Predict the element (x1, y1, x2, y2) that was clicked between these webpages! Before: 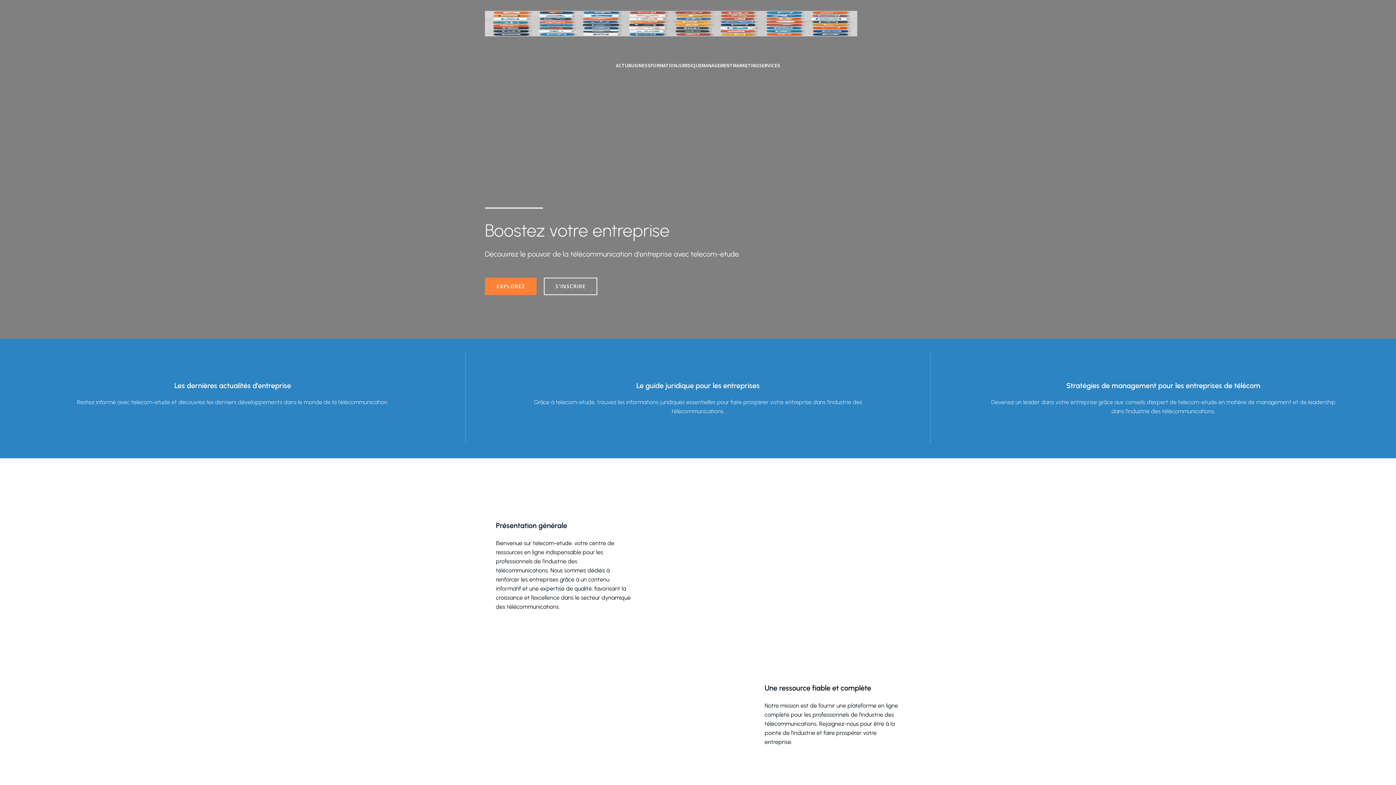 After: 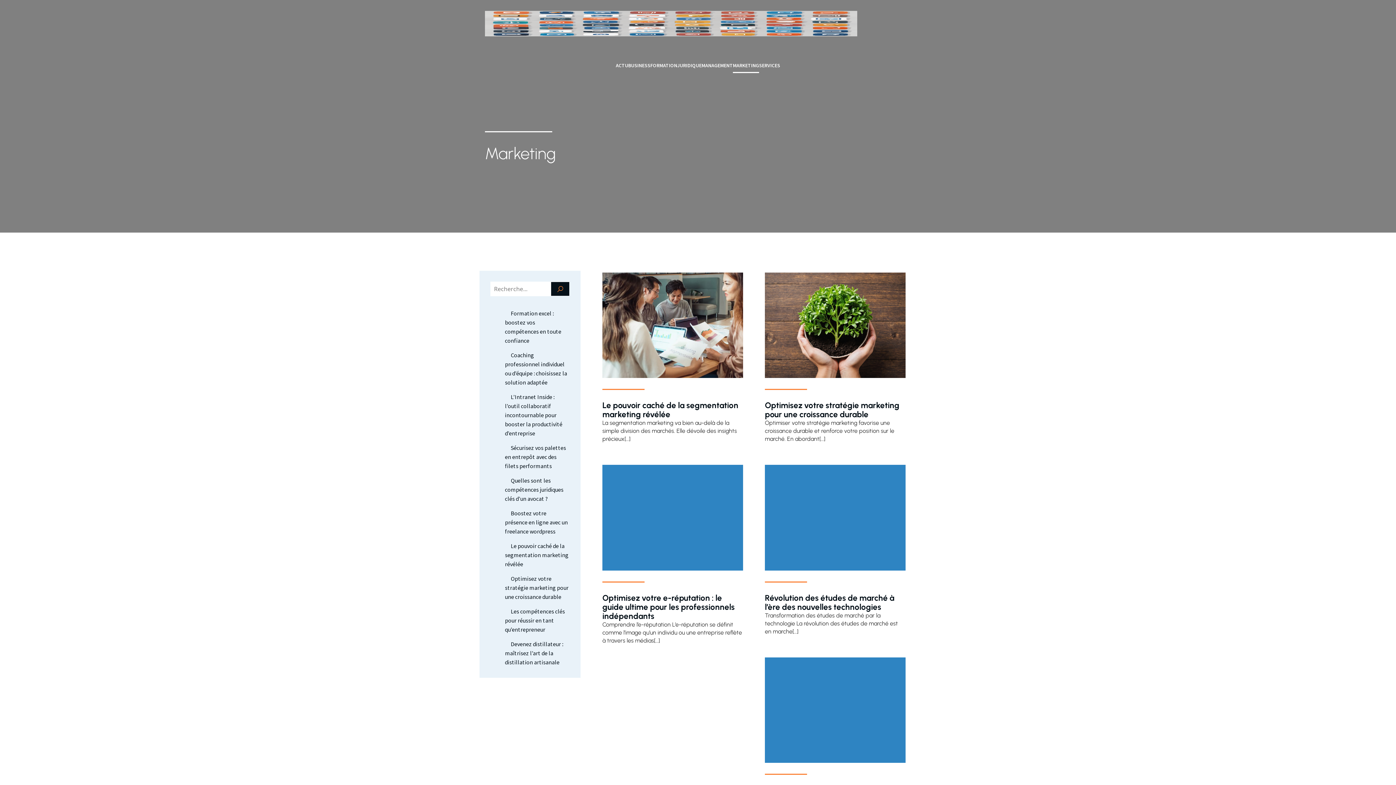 Action: bbox: (733, 58, 759, 73) label: MARKETING